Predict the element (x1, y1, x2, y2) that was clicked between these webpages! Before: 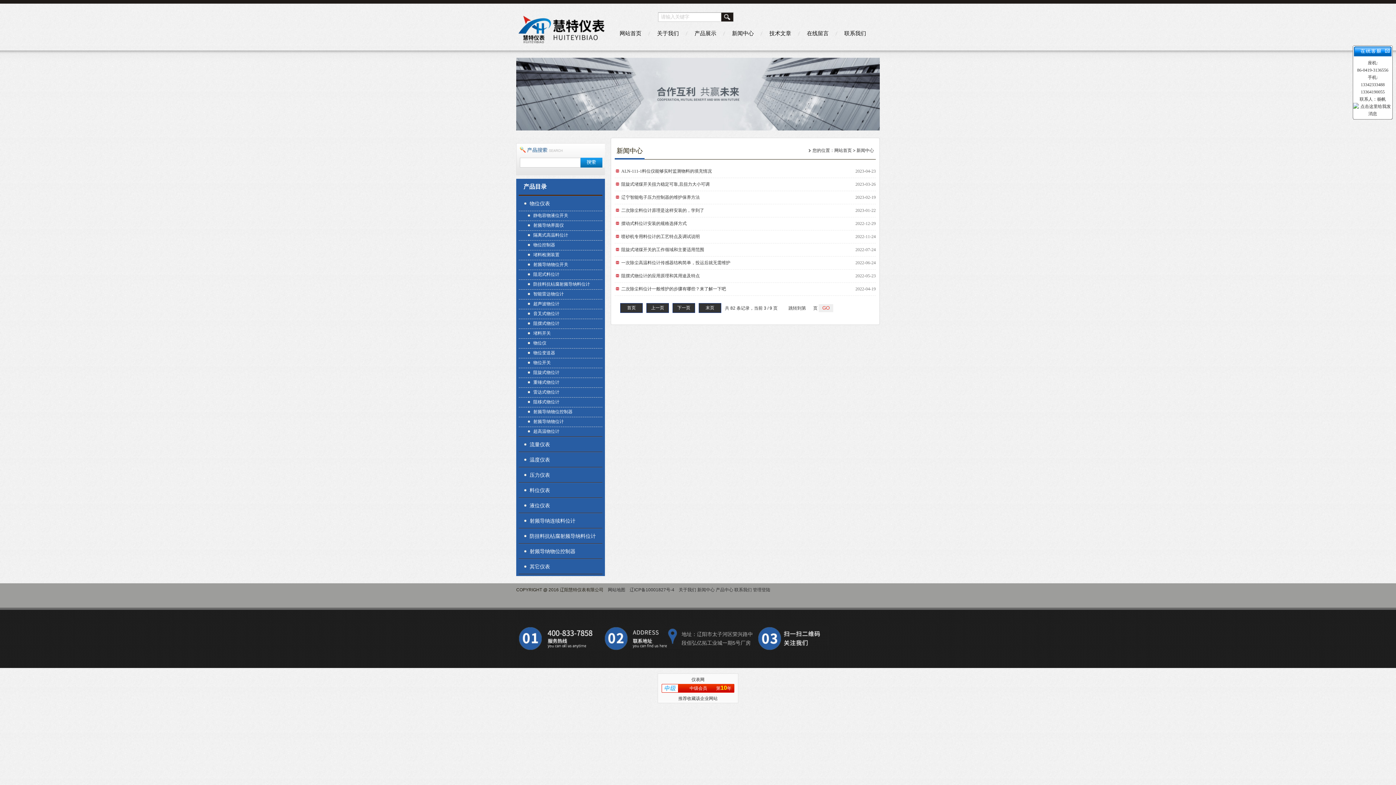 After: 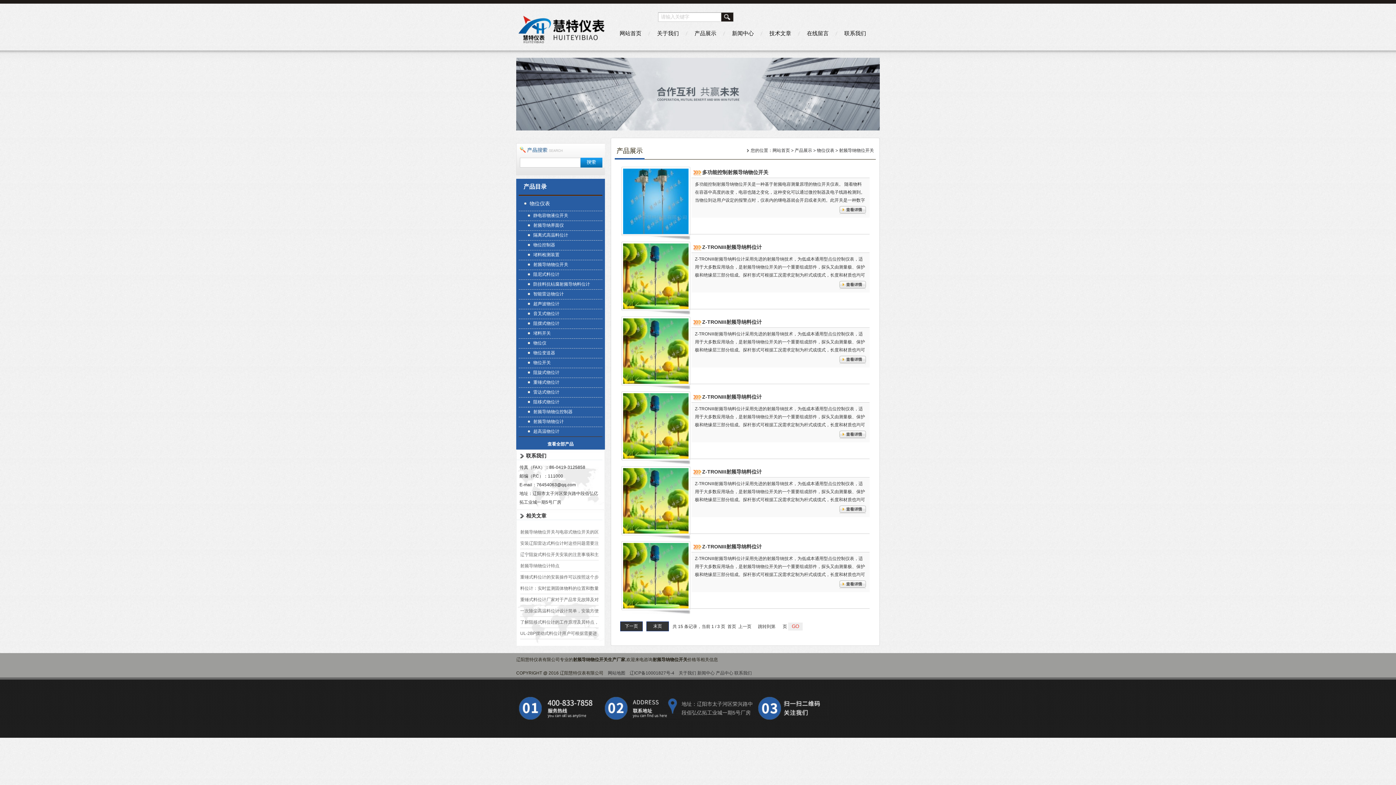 Action: label: 射频导纳物位开关 bbox: (522, 260, 600, 269)